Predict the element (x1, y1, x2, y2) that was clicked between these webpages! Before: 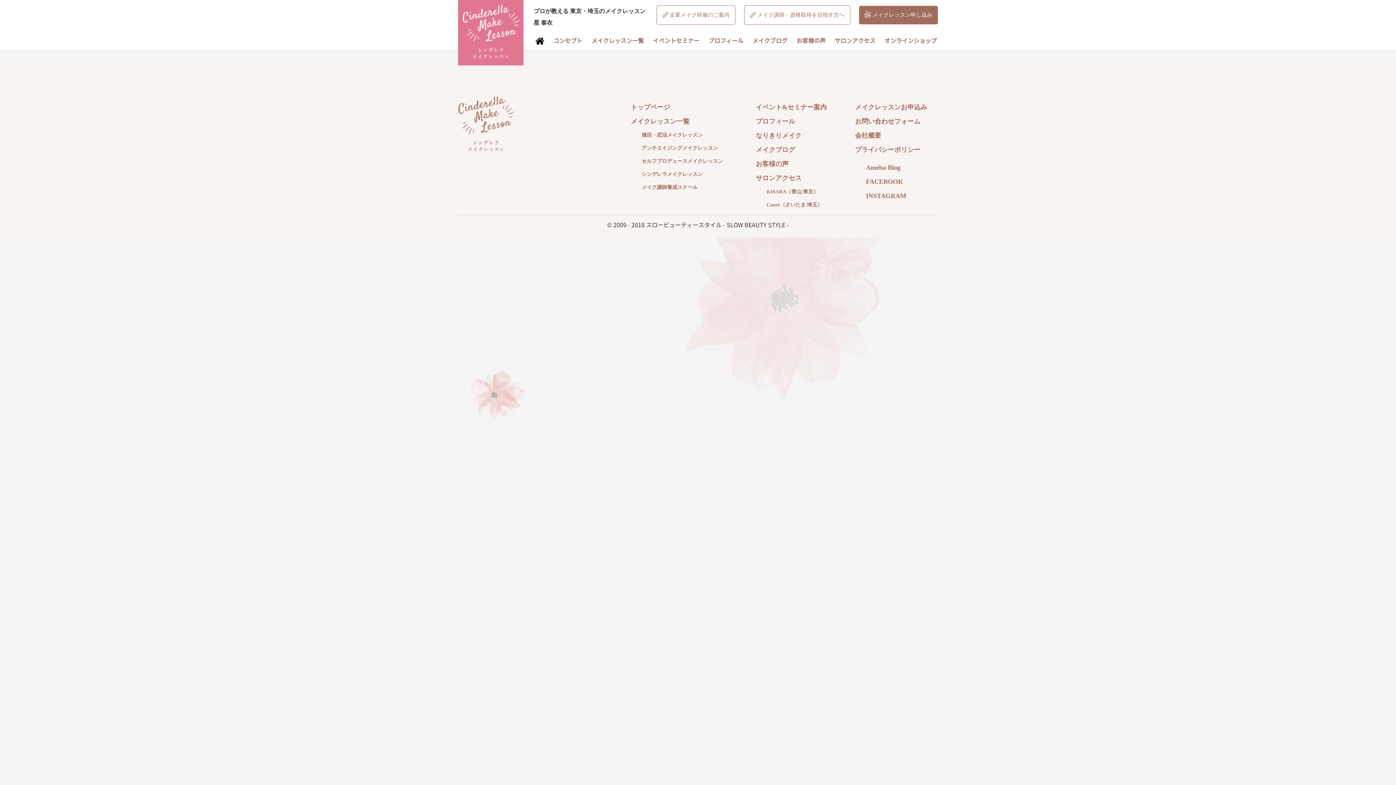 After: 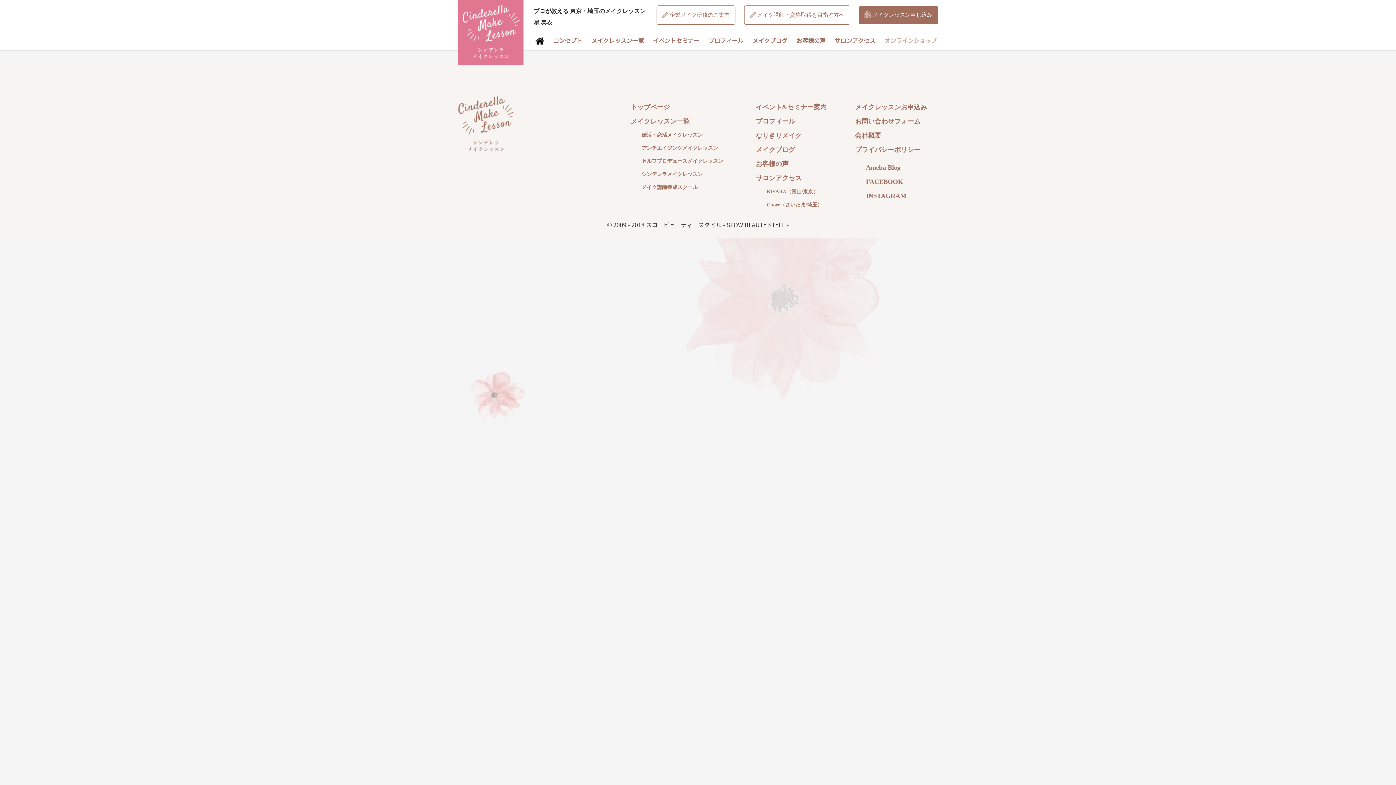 Action: bbox: (884, 36, 937, 44) label: オンラインショップ